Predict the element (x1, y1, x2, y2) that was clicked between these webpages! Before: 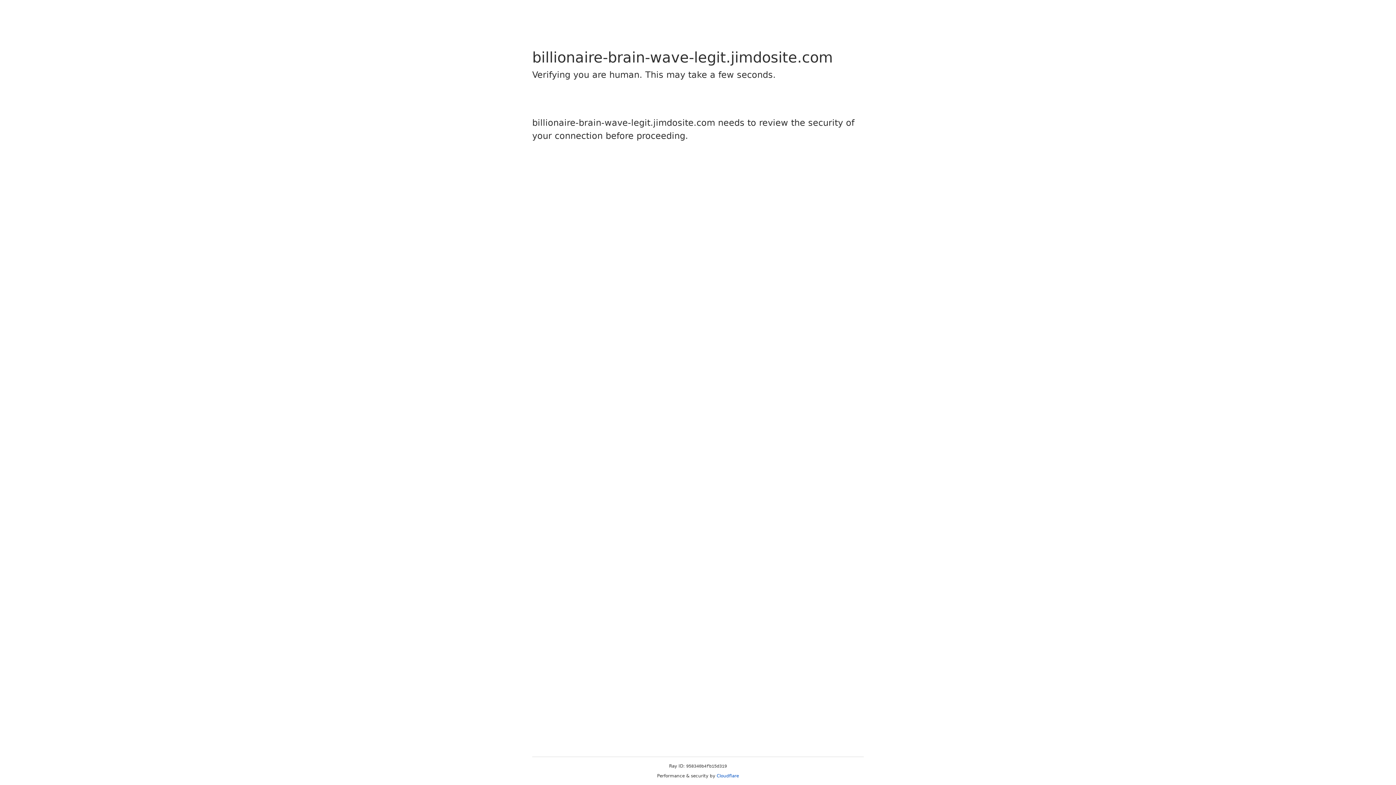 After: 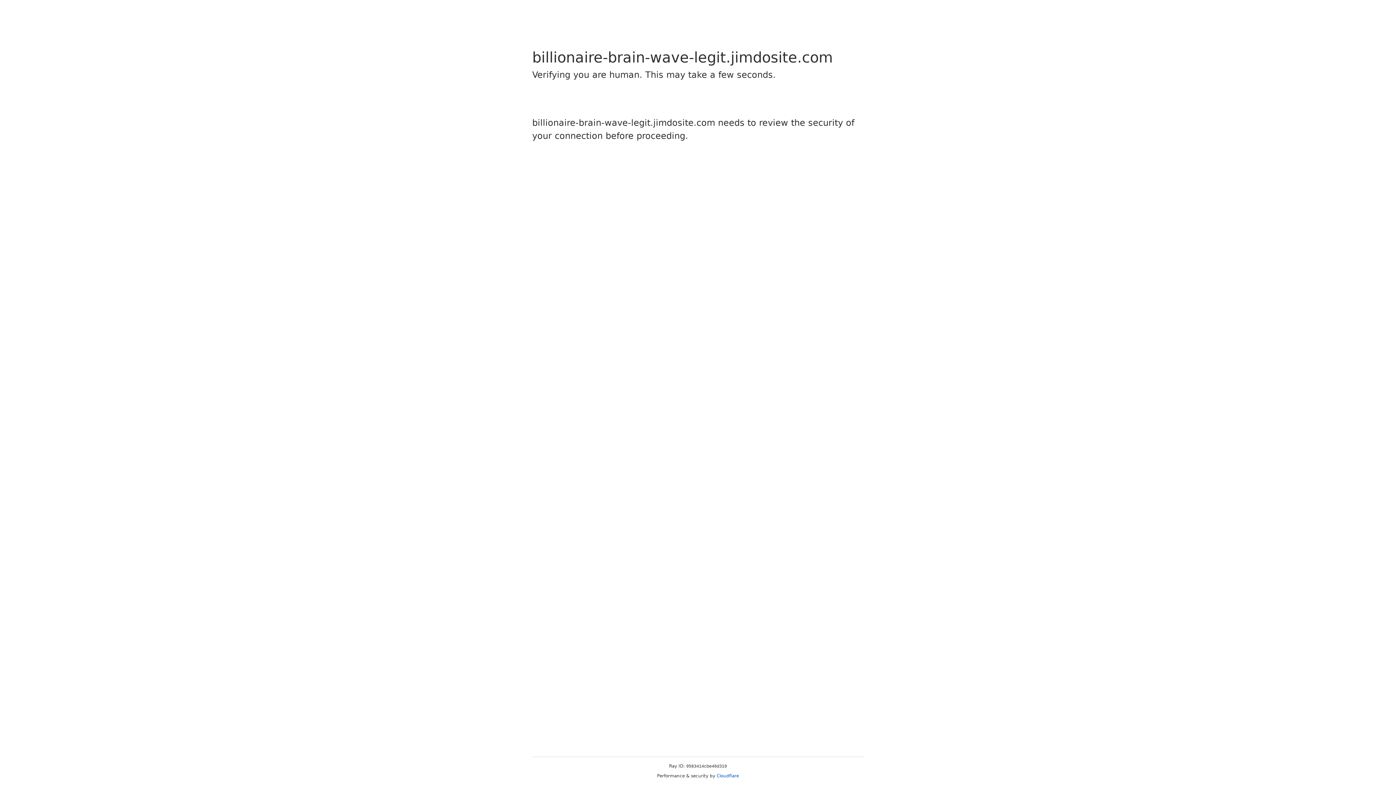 Action: bbox: (716, 773, 739, 778) label: Cloudflare